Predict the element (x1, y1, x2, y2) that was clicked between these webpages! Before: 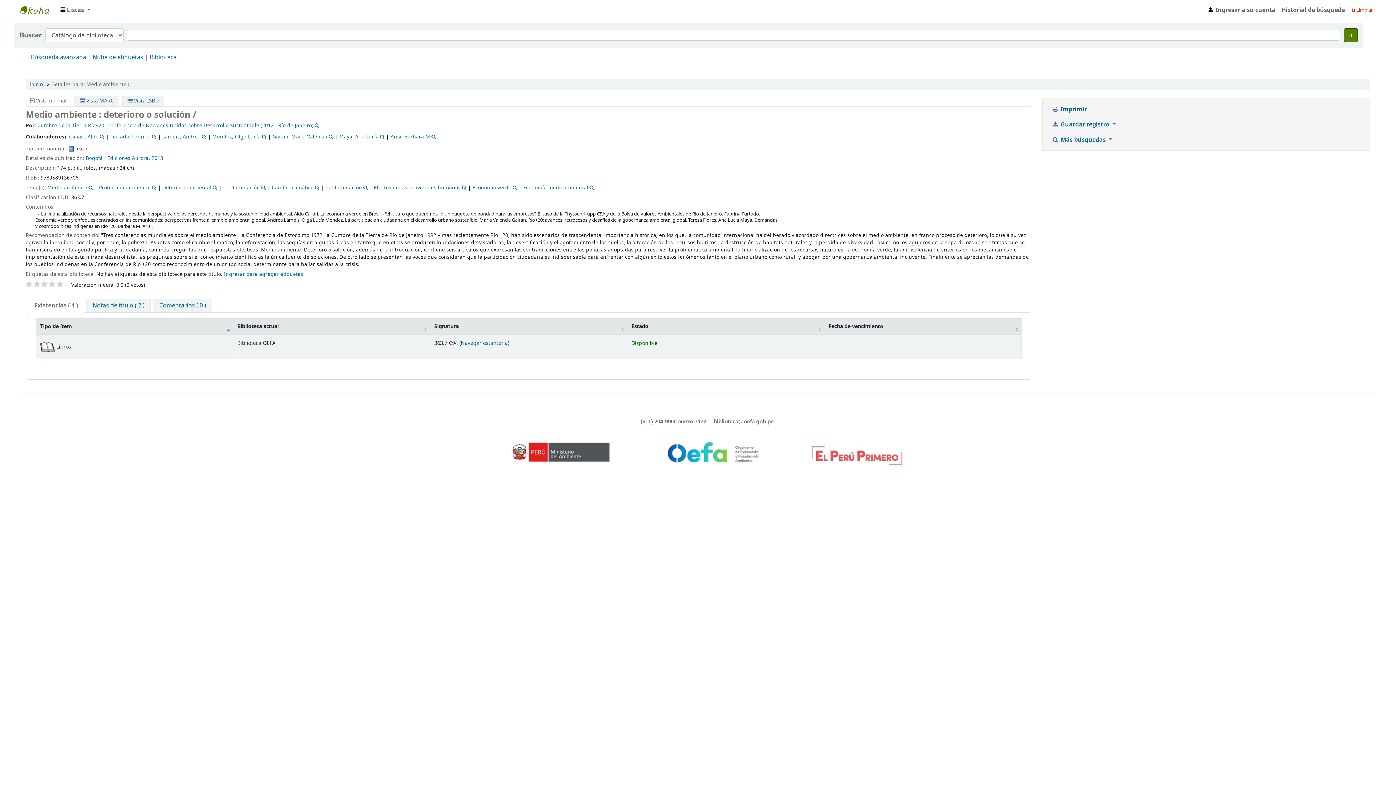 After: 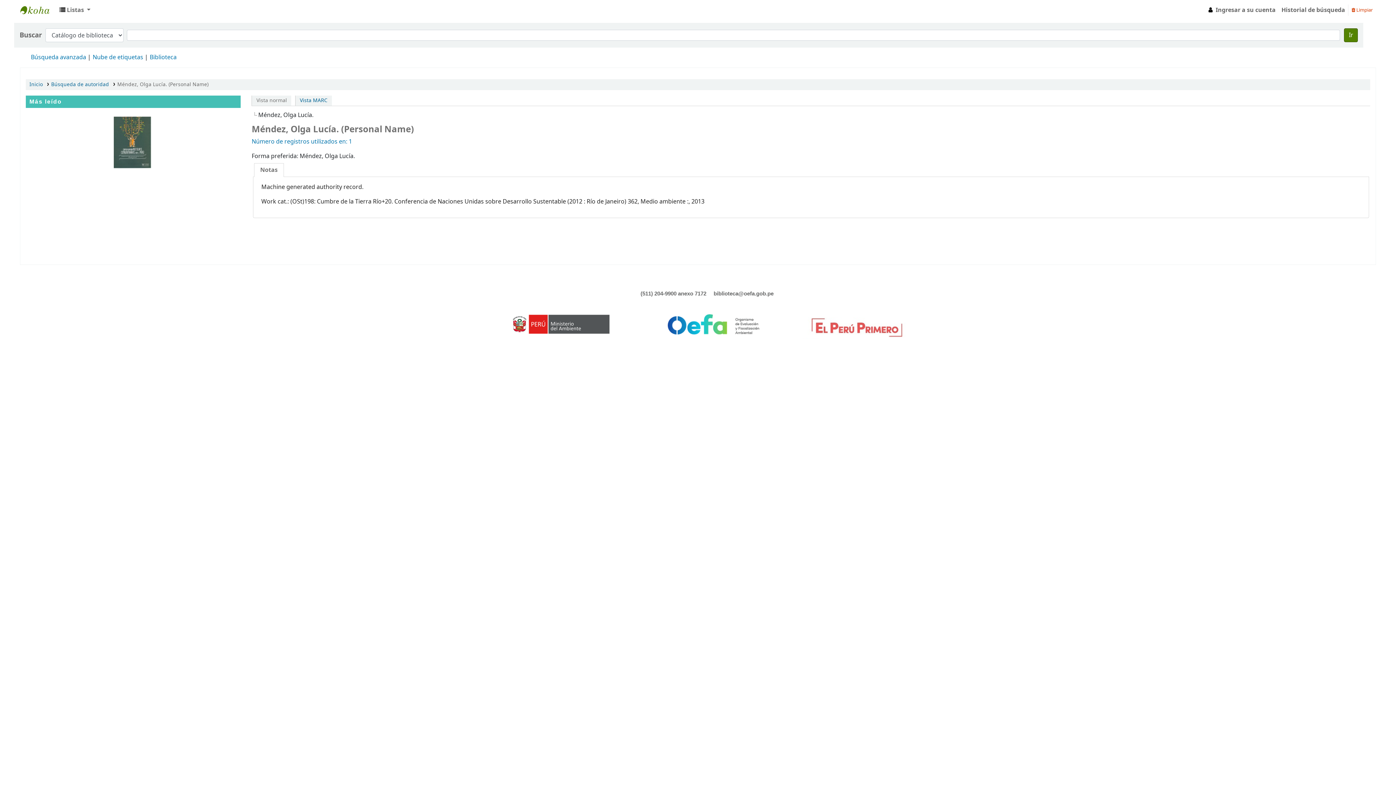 Action: bbox: (260, 133, 266, 140)